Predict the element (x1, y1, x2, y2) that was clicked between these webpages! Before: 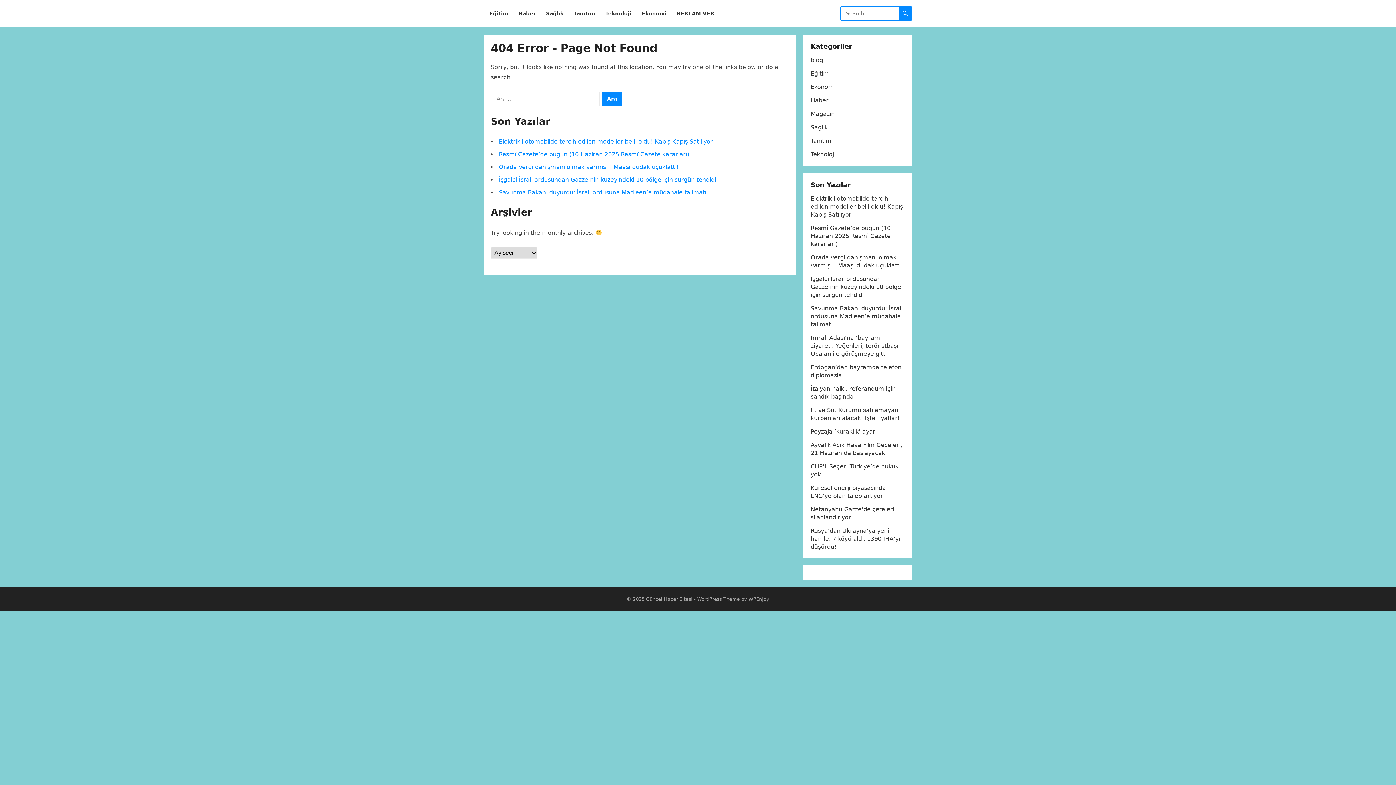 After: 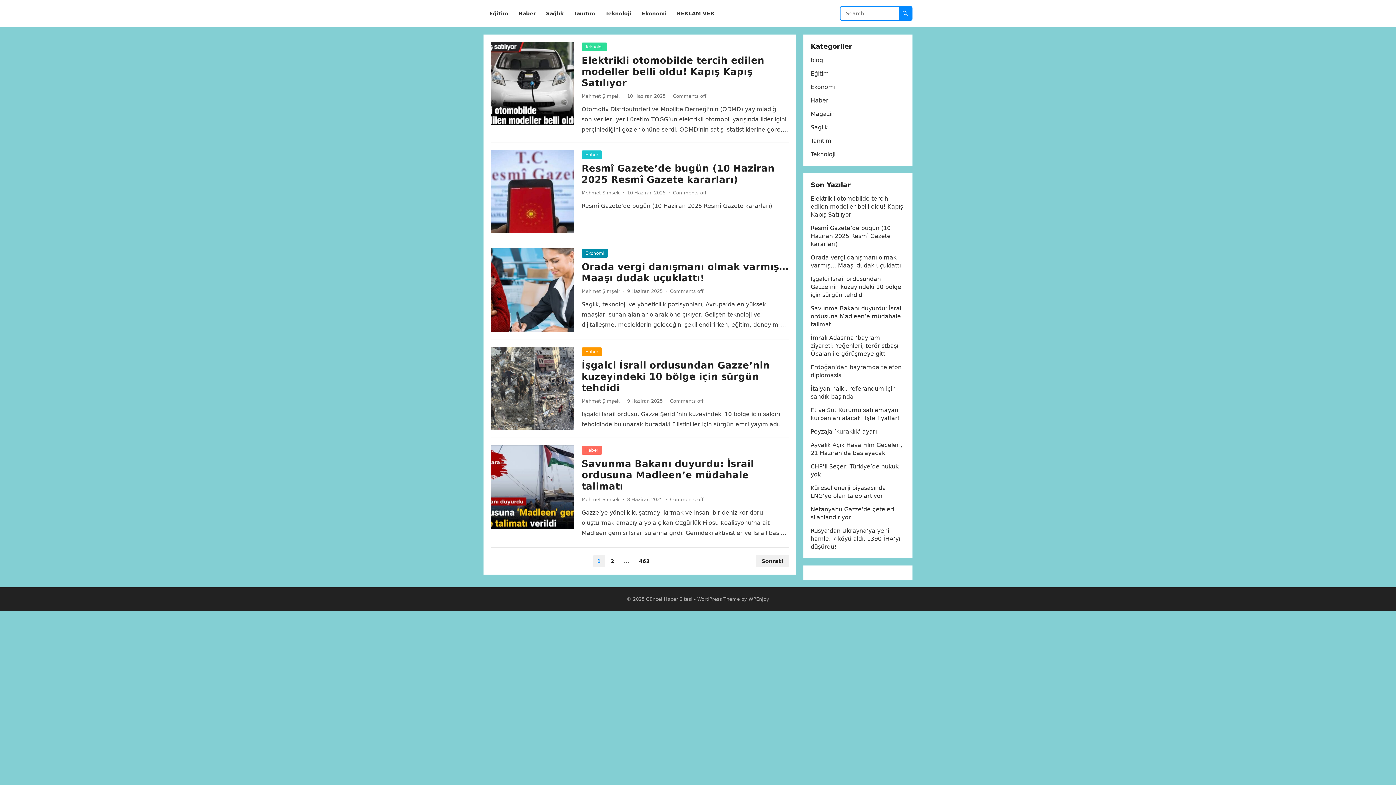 Action: label: Güncel Haber Sitesi bbox: (646, 596, 692, 602)